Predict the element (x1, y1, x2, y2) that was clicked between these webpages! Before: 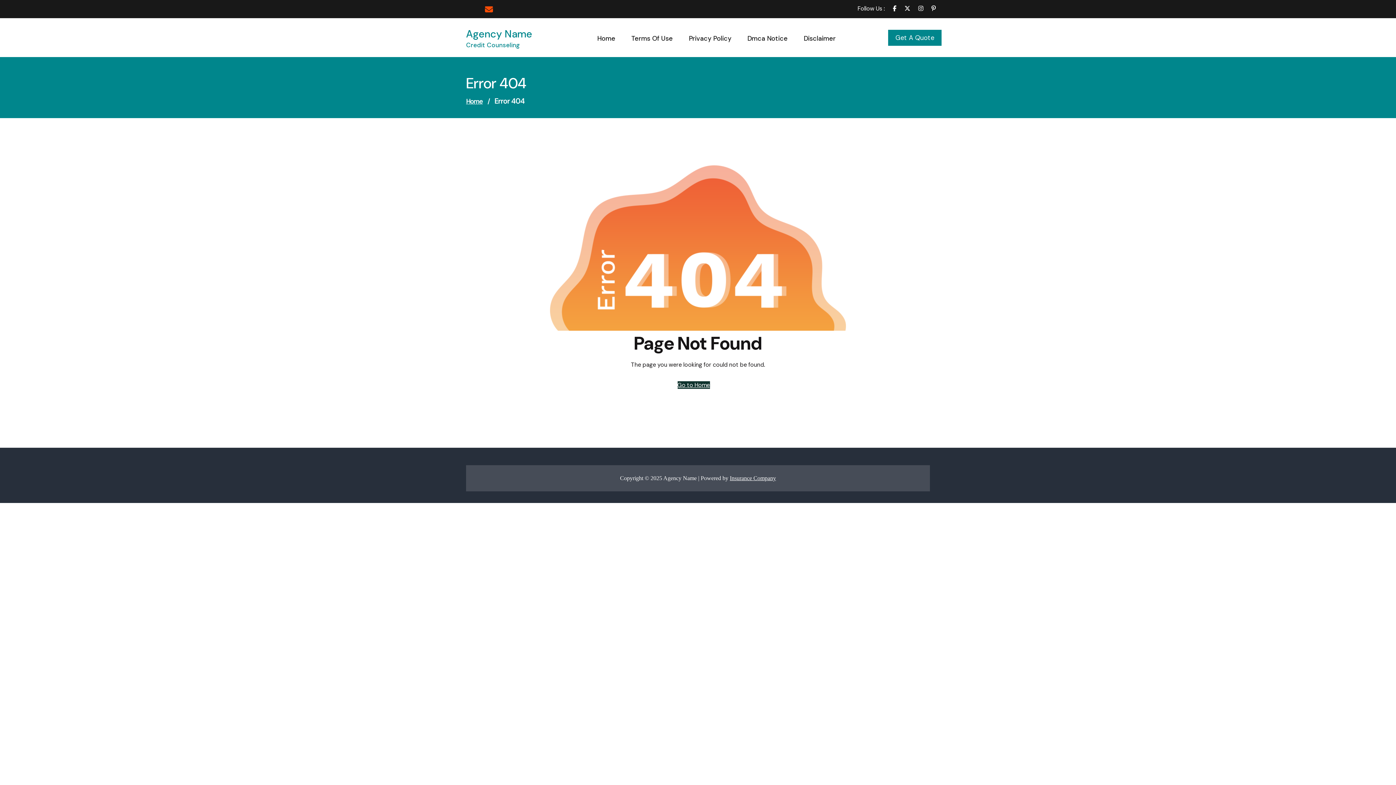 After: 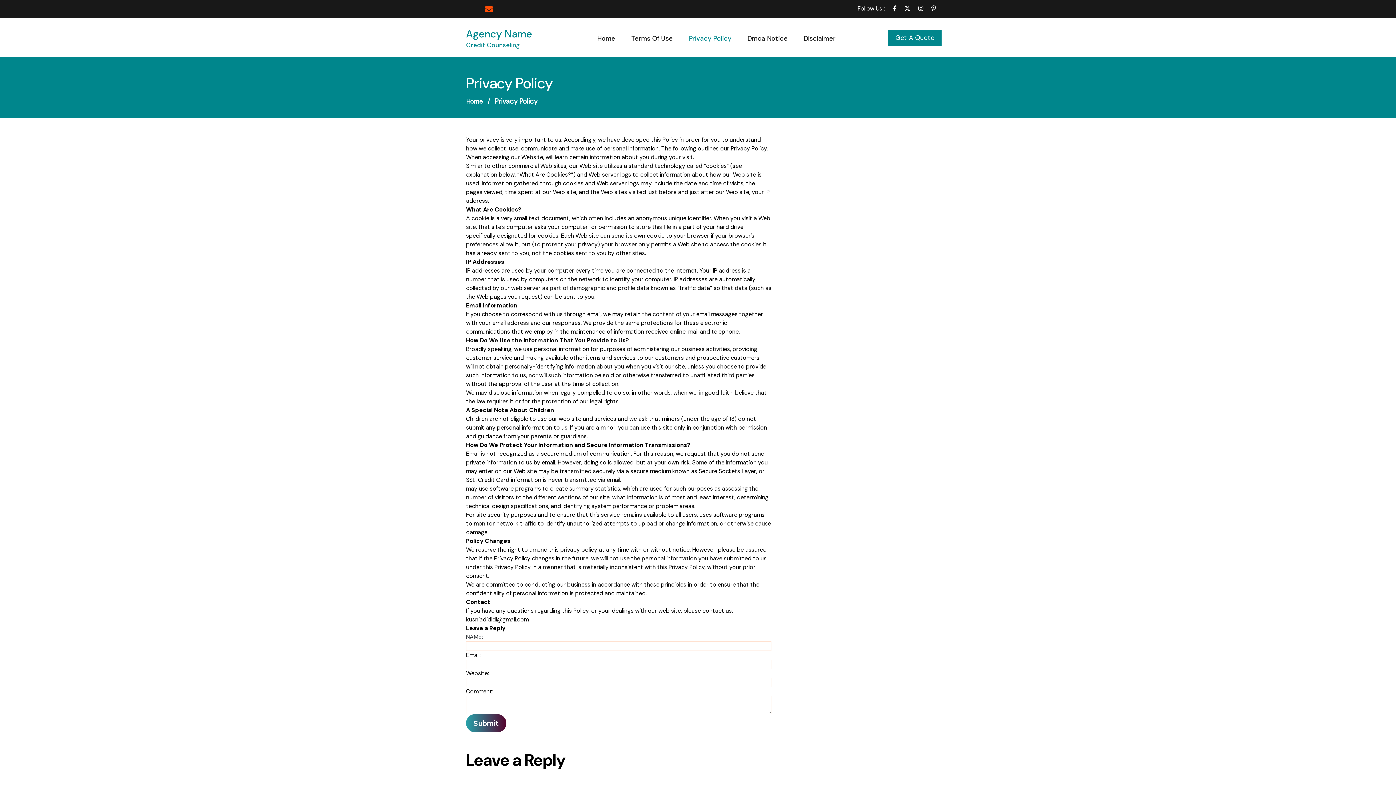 Action: label: Privacy Policy bbox: (681, 31, 739, 45)